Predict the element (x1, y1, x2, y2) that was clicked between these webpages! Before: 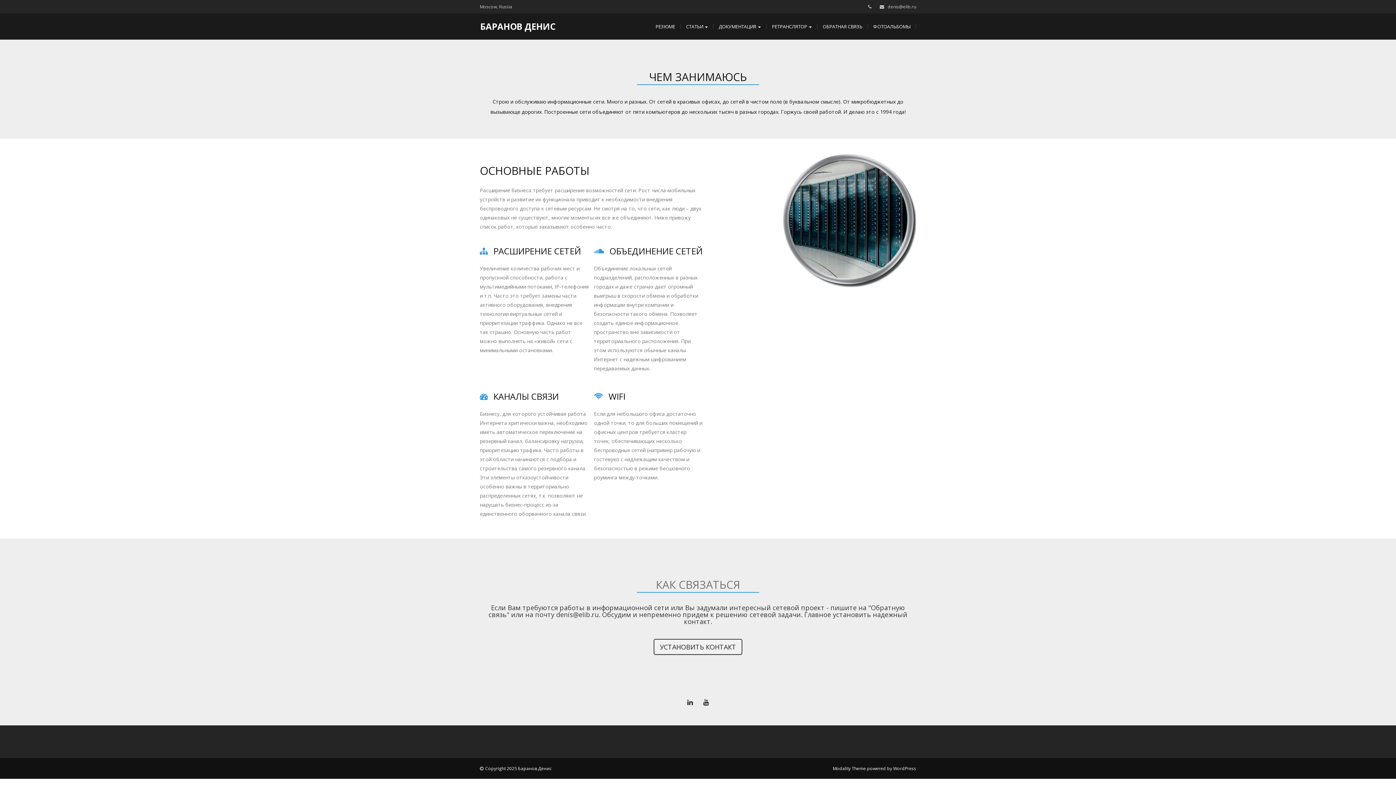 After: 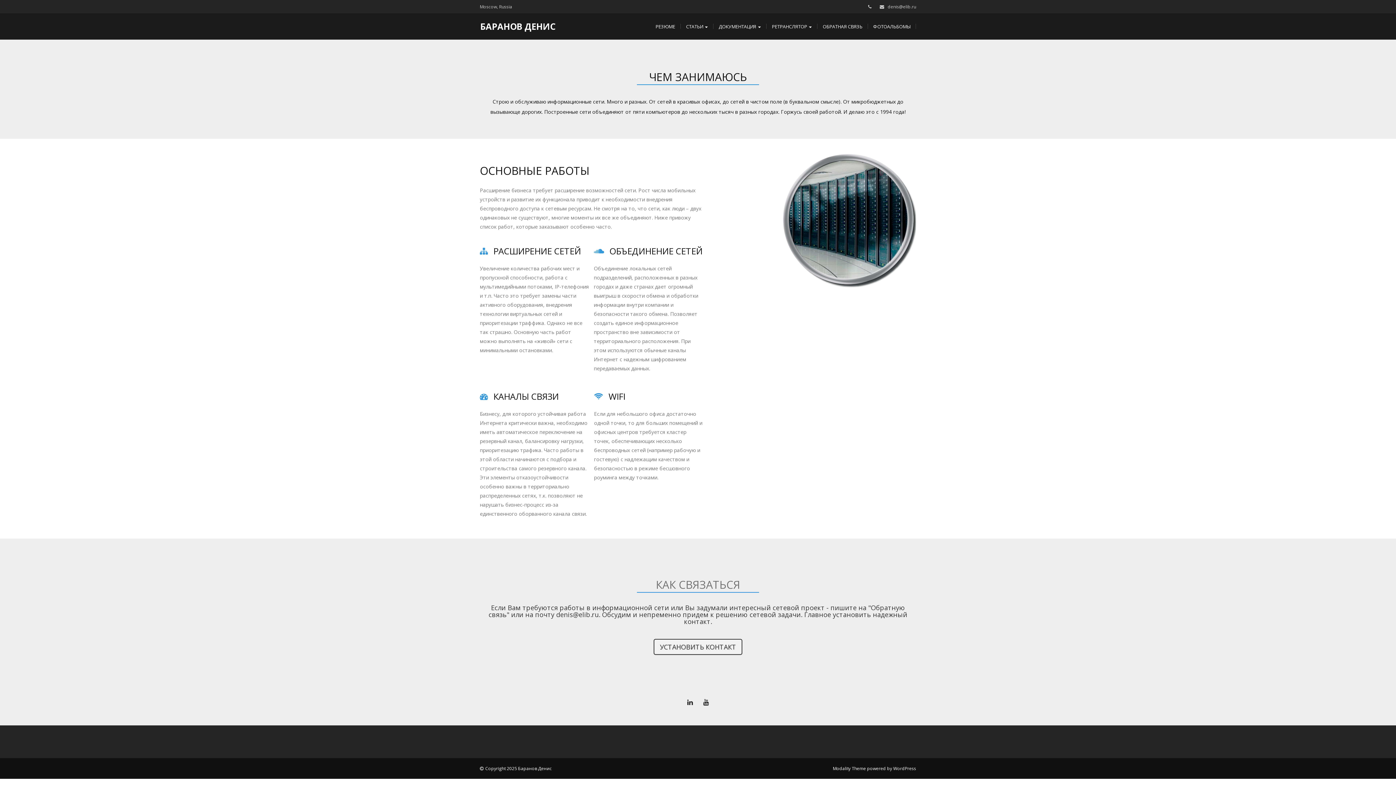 Action: bbox: (888, 3, 916, 9) label: denis@elib.ru